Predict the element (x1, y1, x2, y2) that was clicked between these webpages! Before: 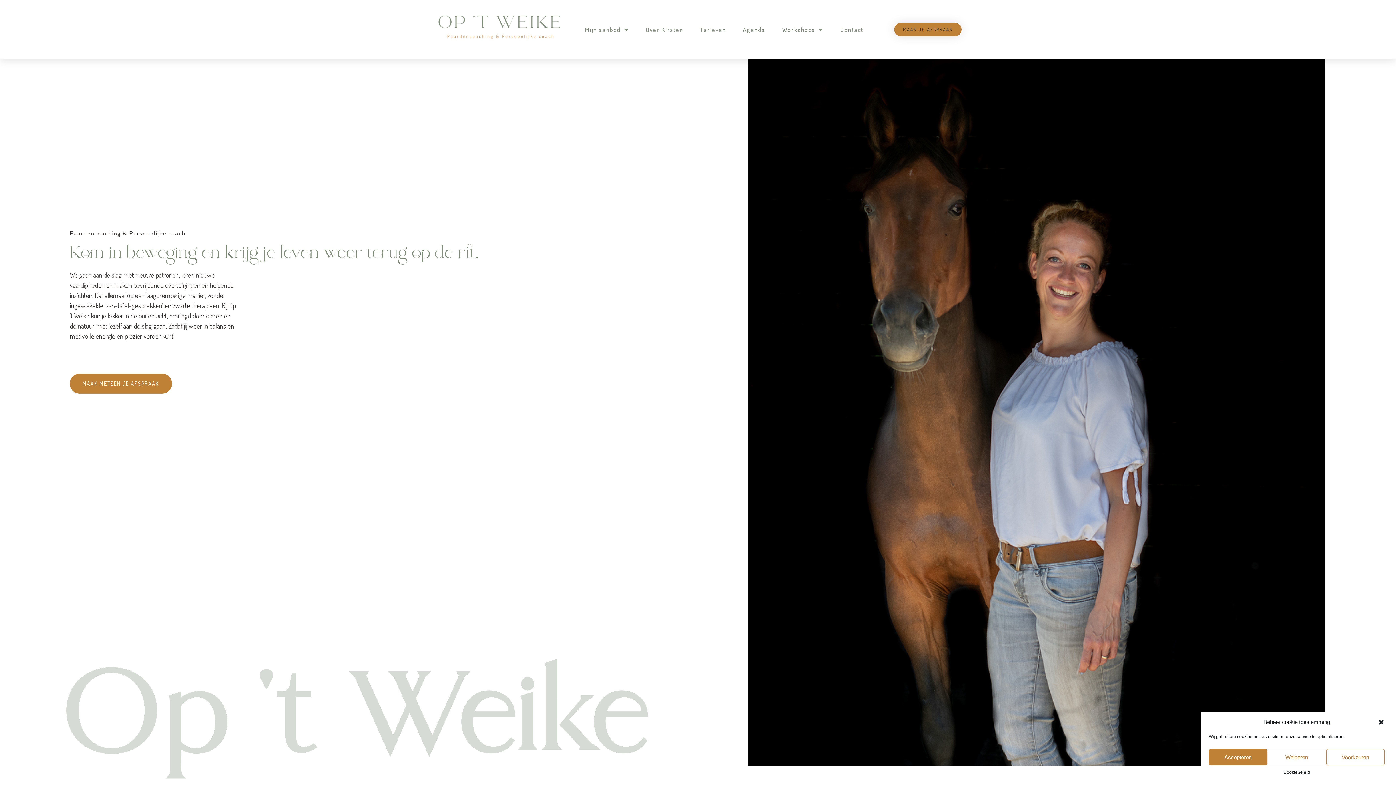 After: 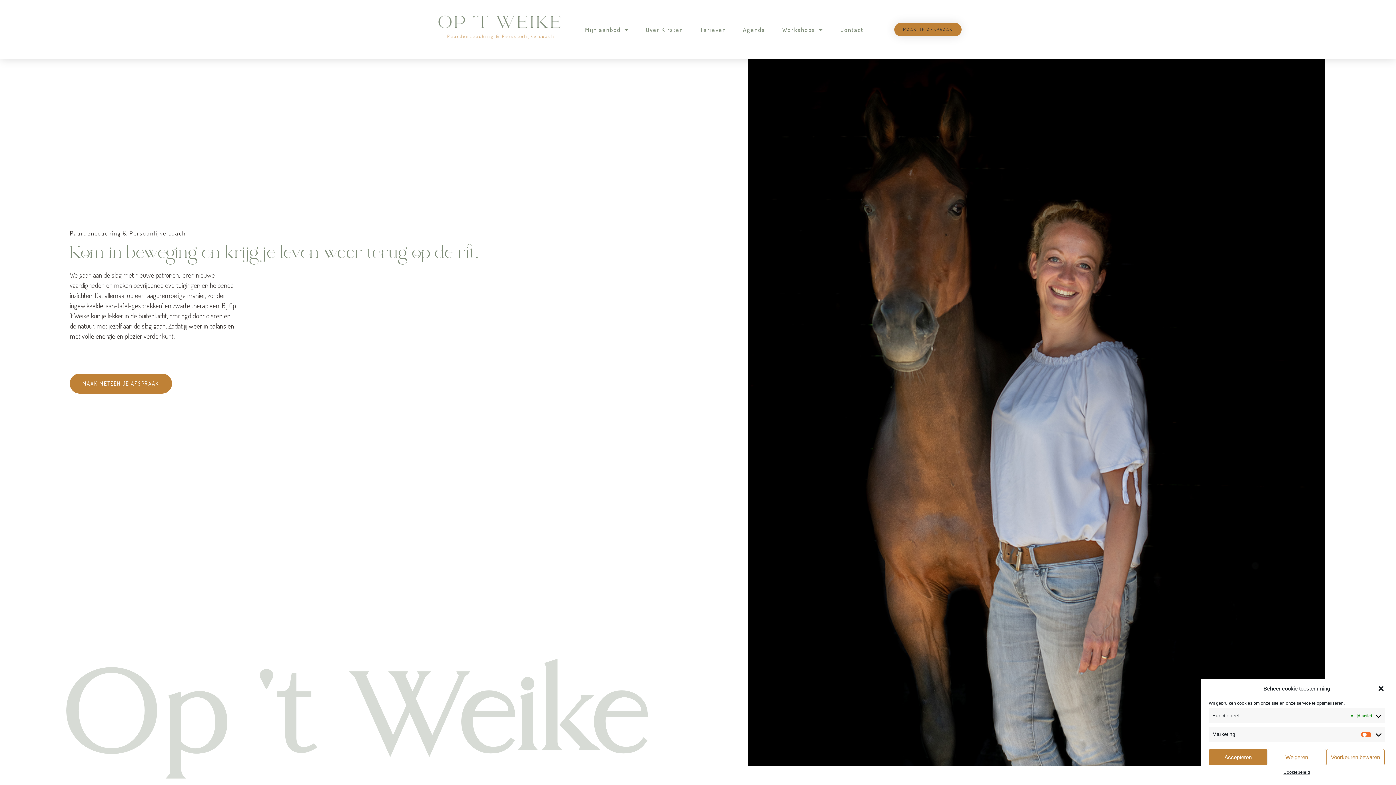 Action: label: Voorkeuren bbox: (1326, 749, 1385, 765)